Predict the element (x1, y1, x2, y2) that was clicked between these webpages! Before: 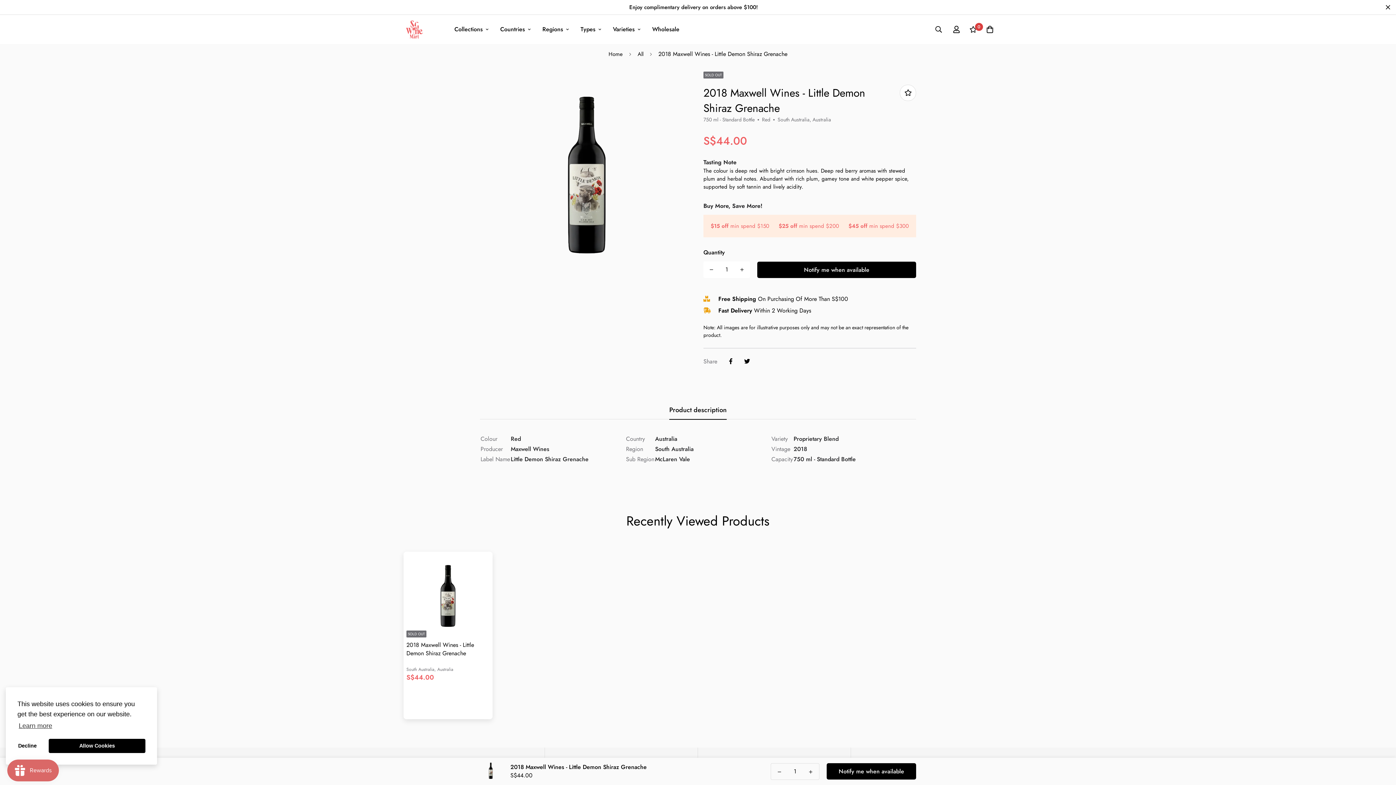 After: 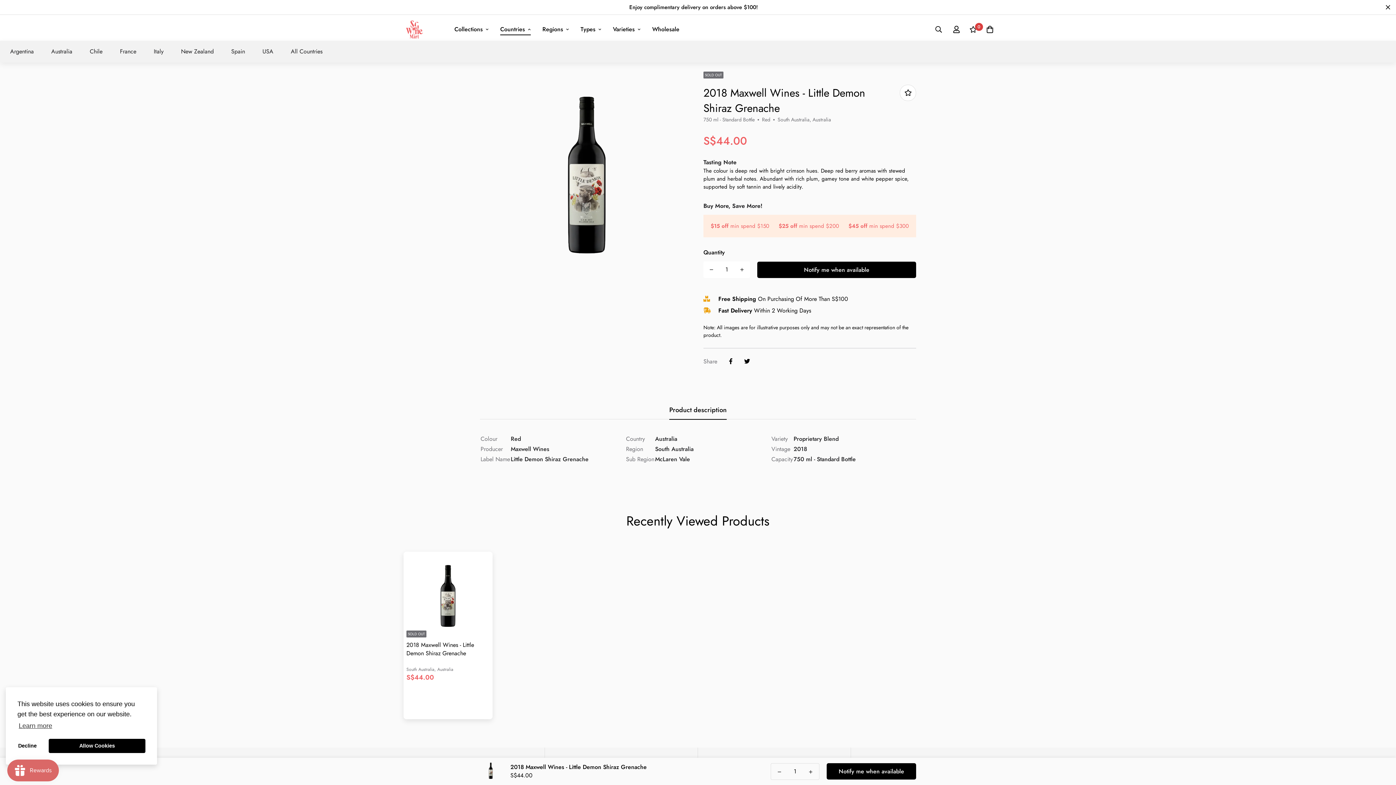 Action: label: Countries bbox: (494, 17, 536, 40)